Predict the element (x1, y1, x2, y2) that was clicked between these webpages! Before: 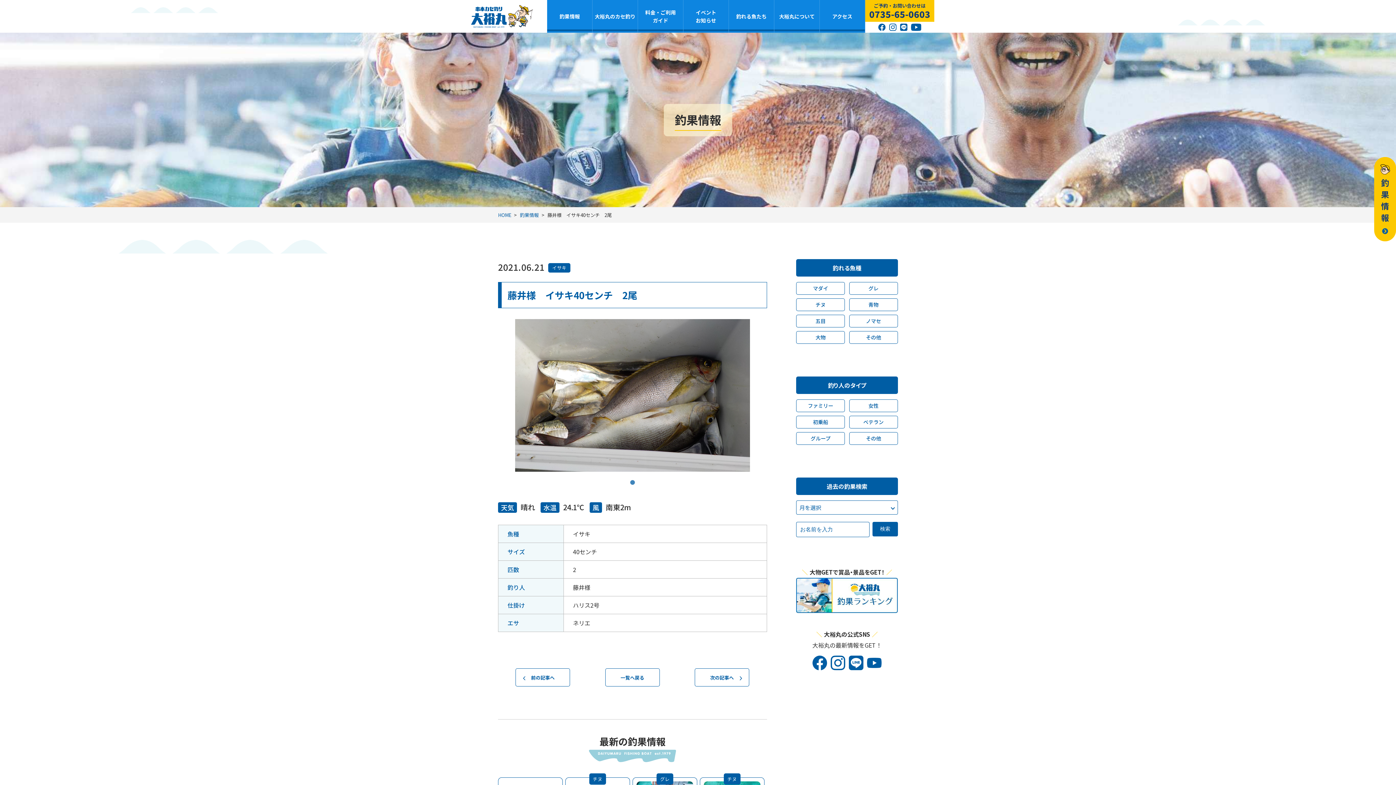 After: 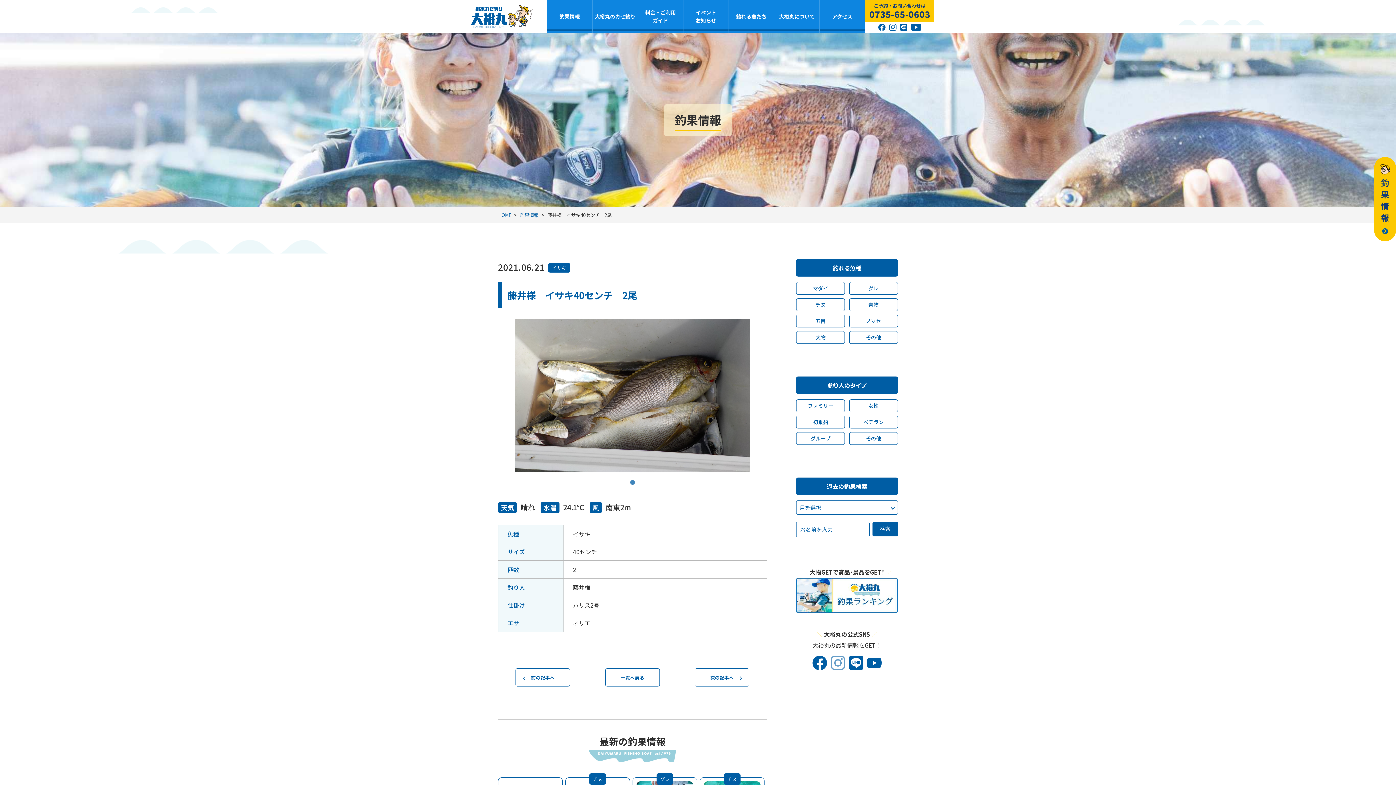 Action: bbox: (830, 655, 845, 670)